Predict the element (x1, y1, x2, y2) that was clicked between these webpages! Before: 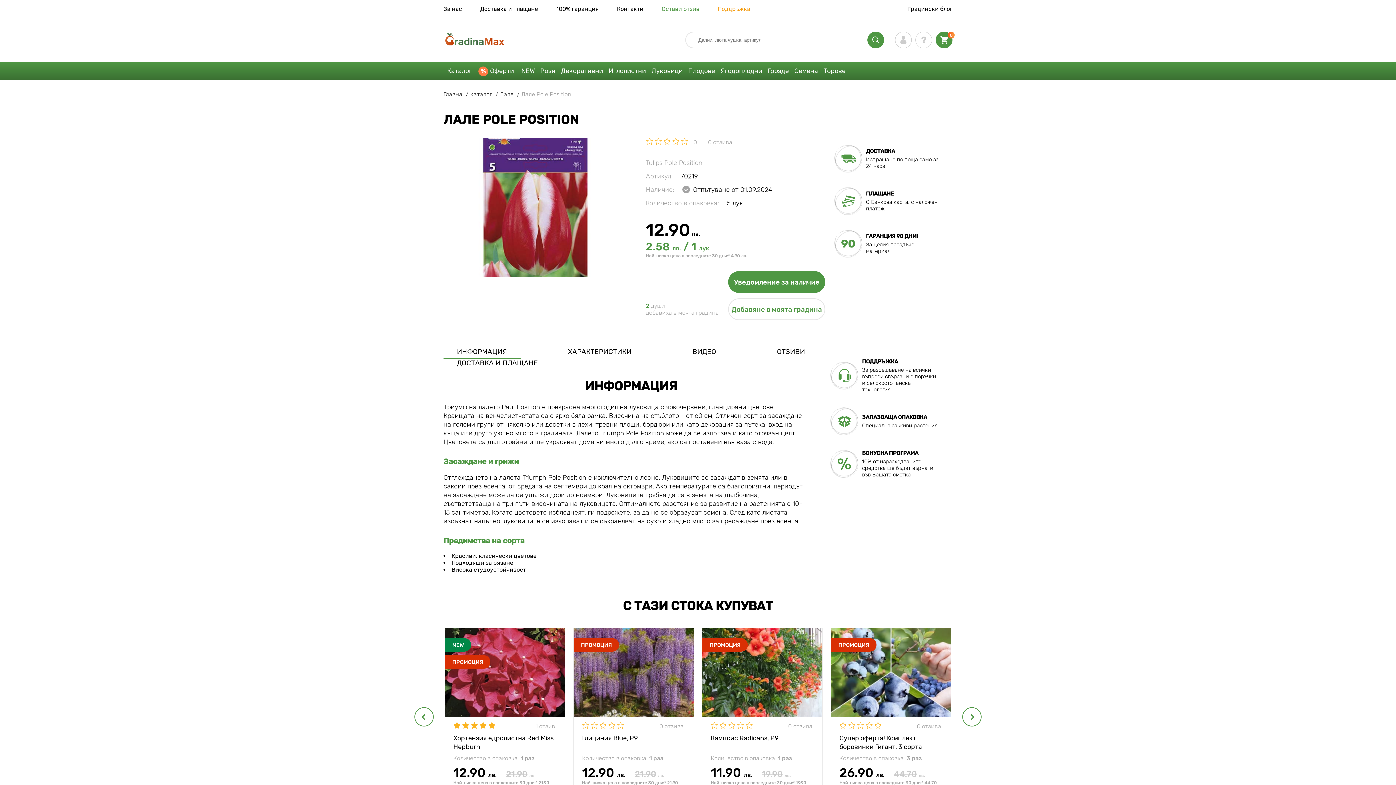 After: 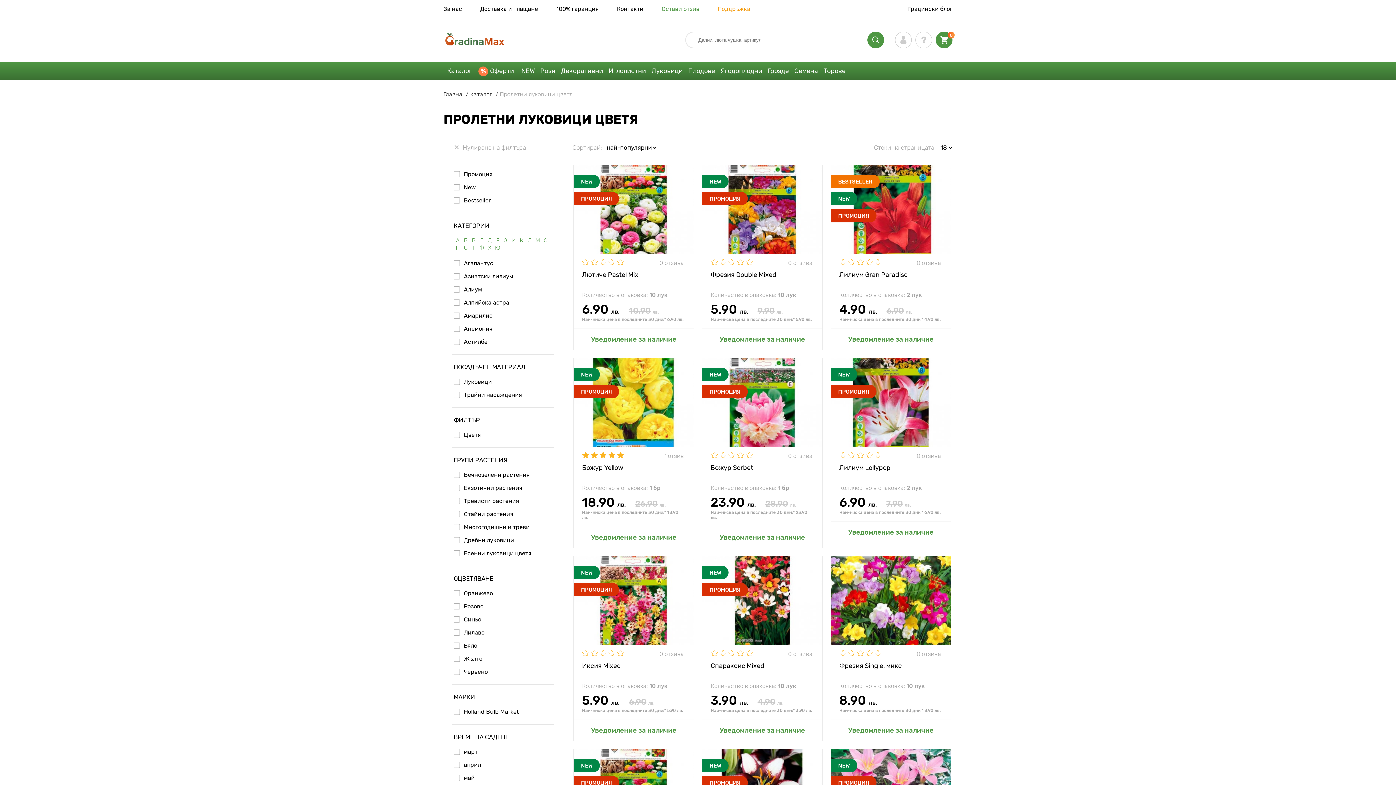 Action: label: Луковици bbox: (649, 61, 686, 80)